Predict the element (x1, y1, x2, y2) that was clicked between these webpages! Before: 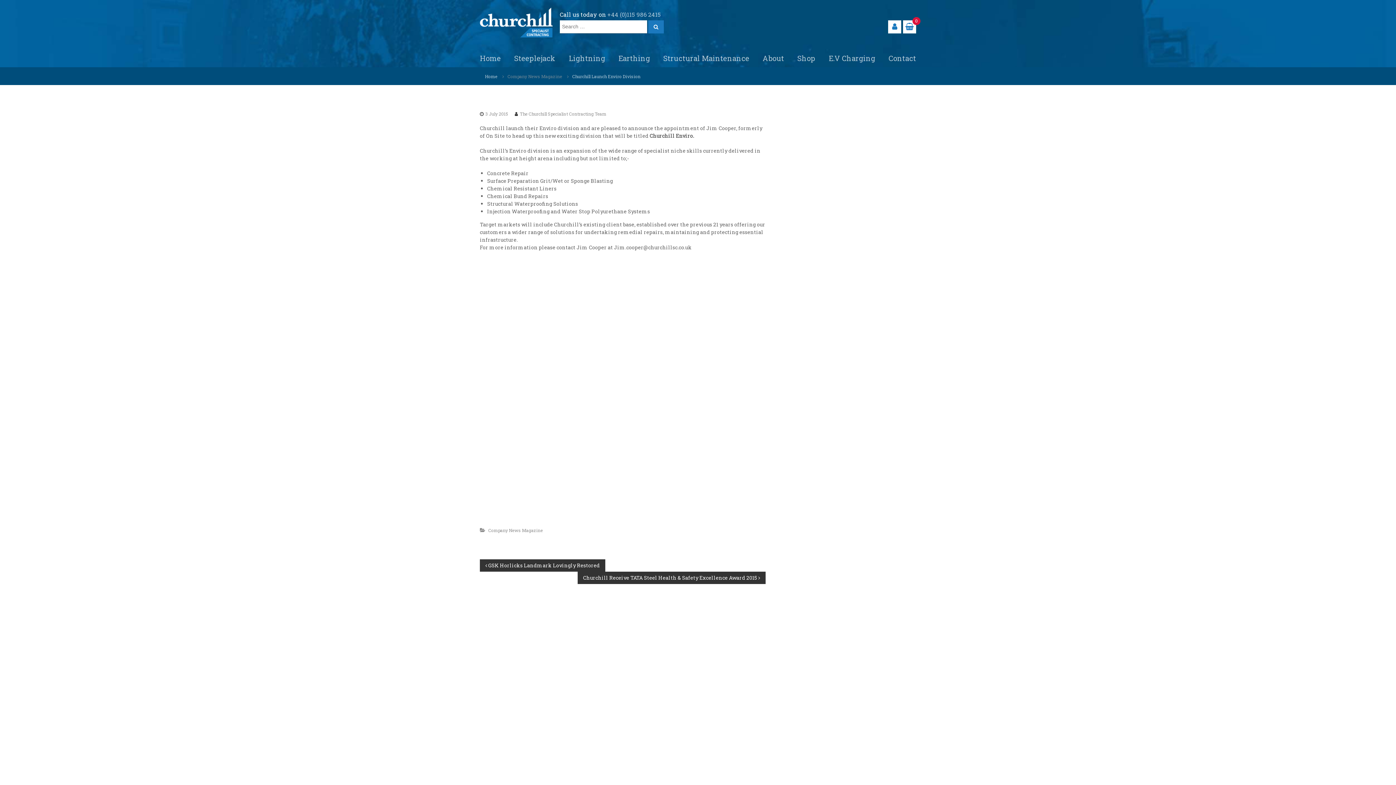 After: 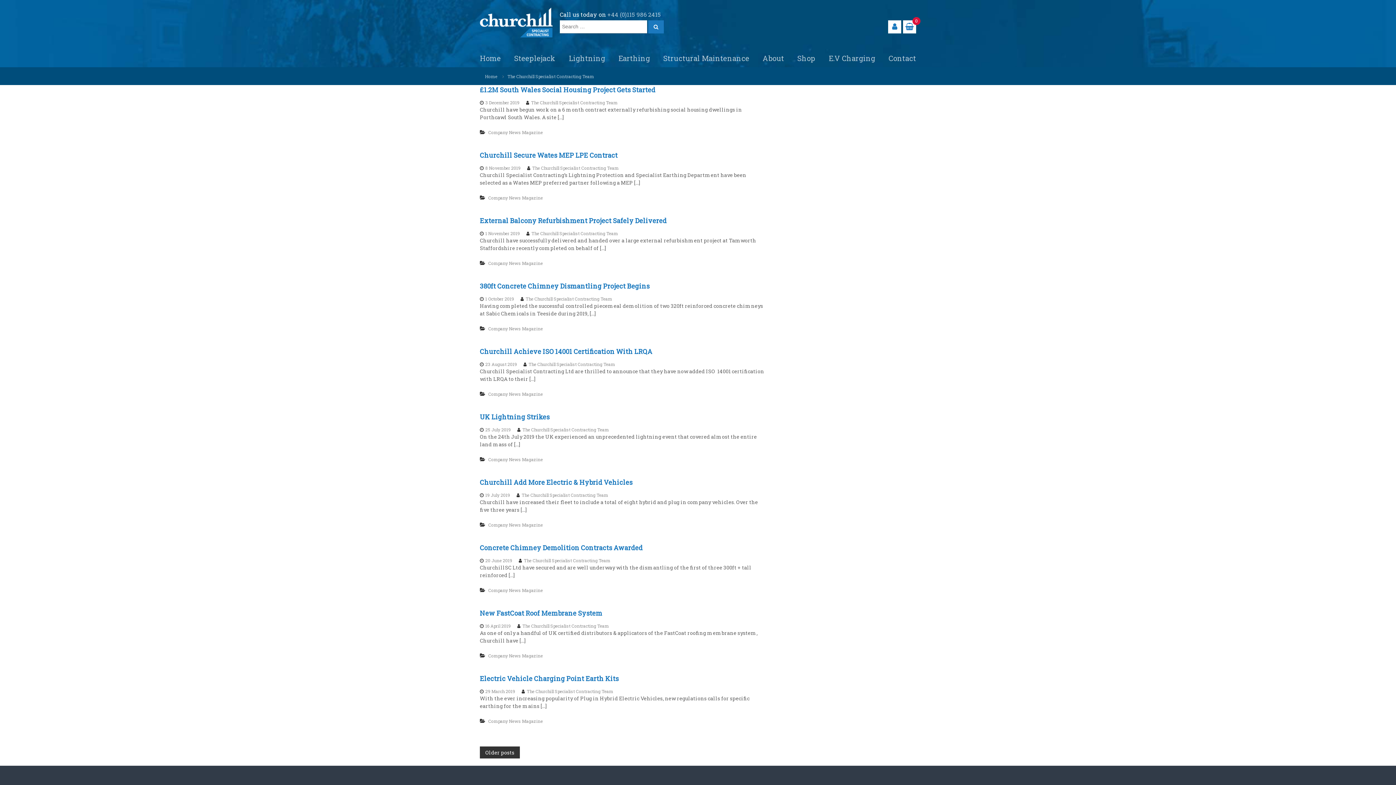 Action: label: The Churchill Specialist Contracting Team bbox: (520, 111, 606, 116)